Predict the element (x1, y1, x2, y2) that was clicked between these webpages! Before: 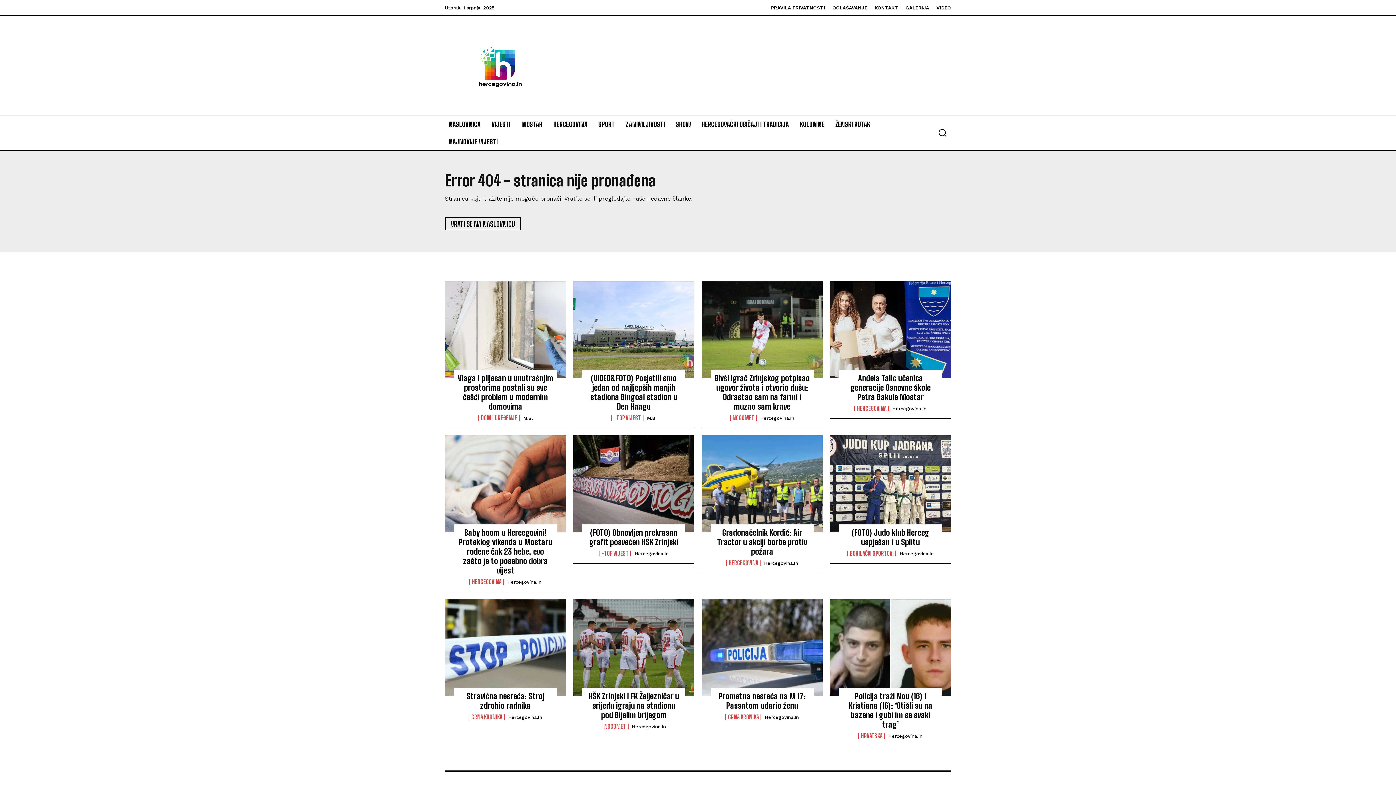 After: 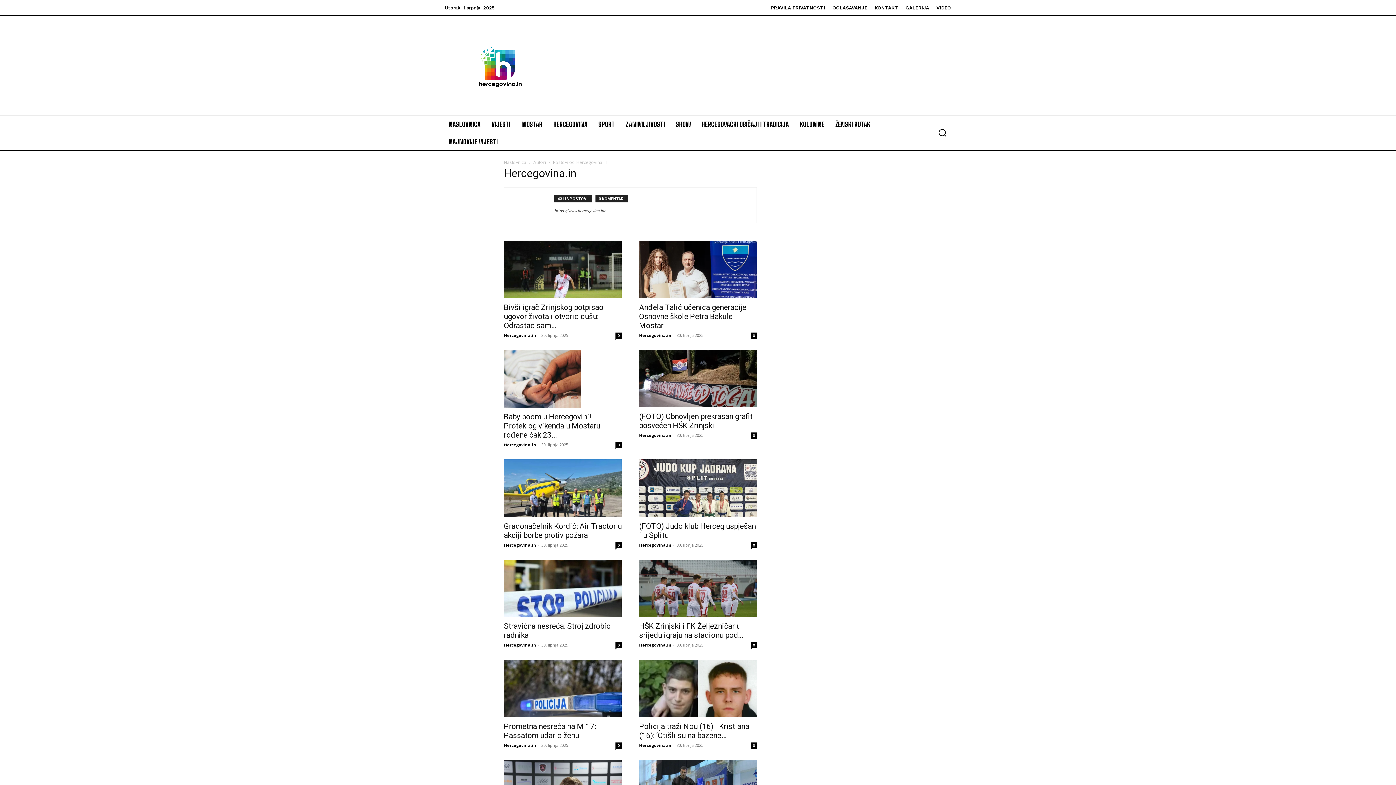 Action: label: Hercegovina.In bbox: (508, 714, 542, 720)